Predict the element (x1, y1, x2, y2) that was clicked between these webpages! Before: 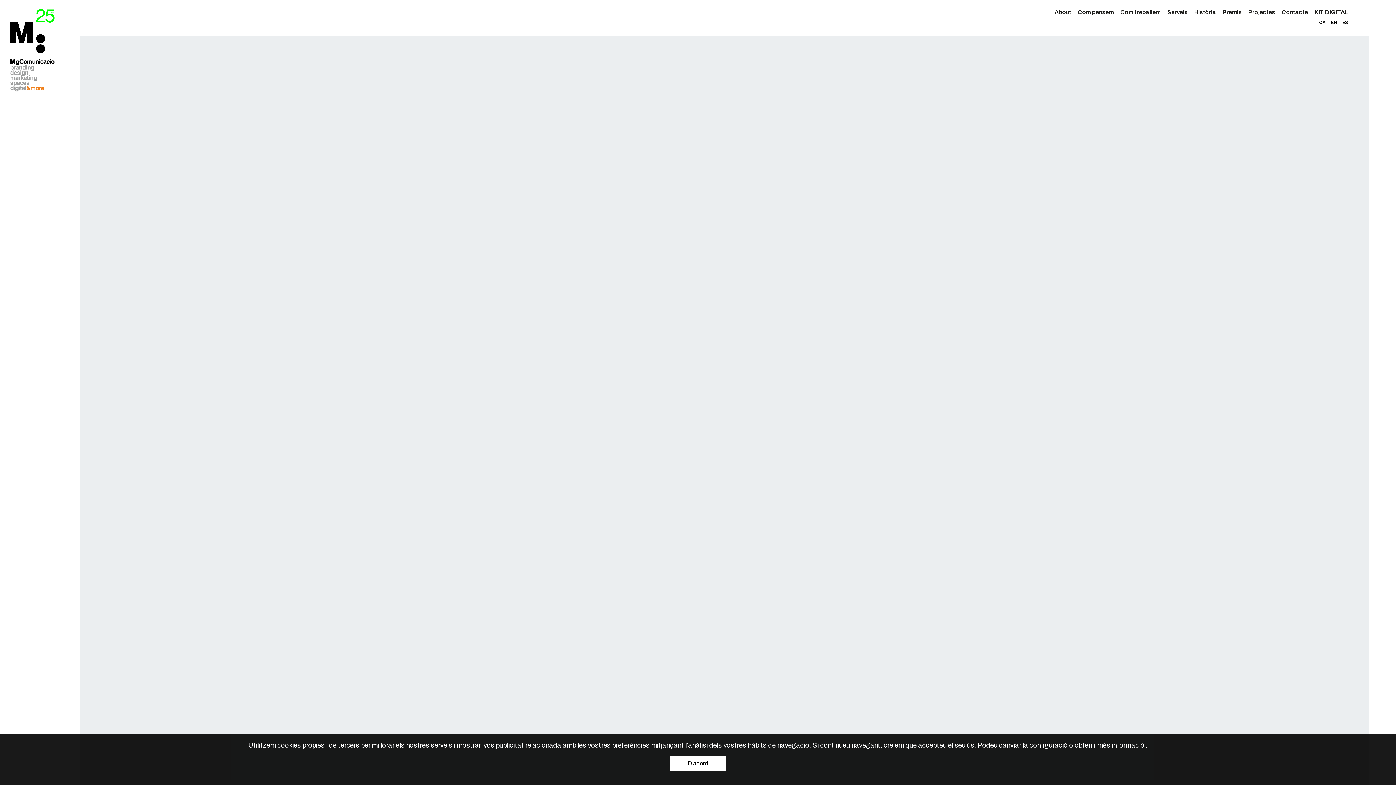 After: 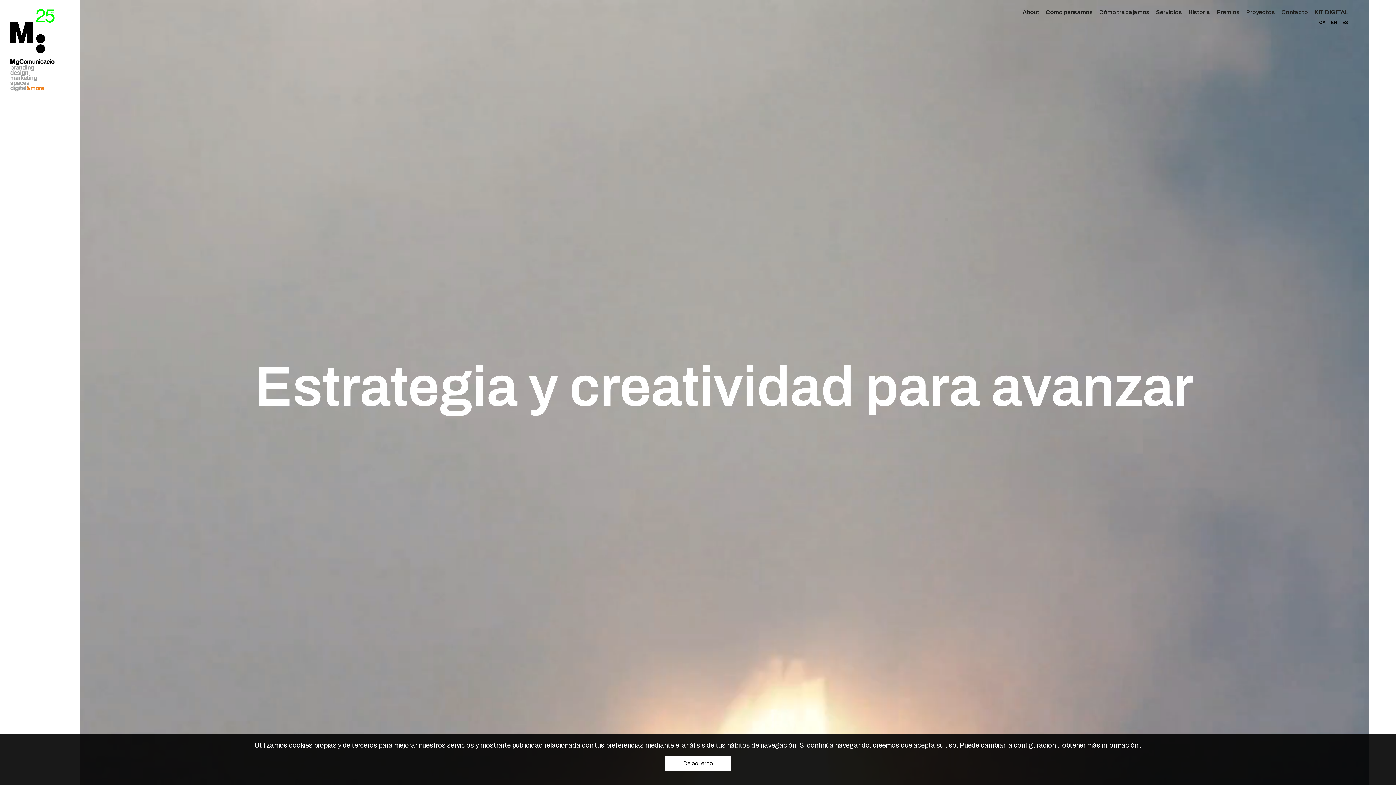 Action: bbox: (1342, 20, 1348, 25) label: ES